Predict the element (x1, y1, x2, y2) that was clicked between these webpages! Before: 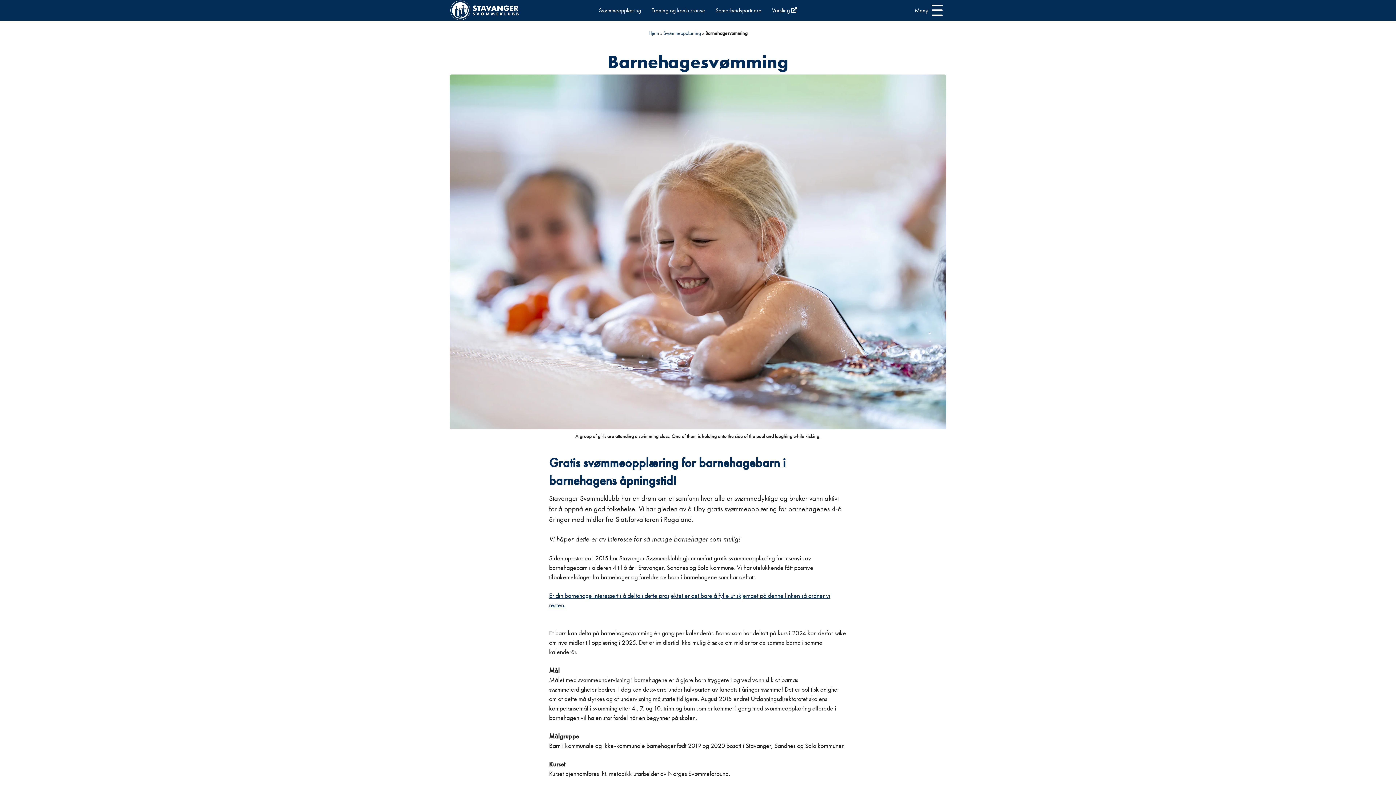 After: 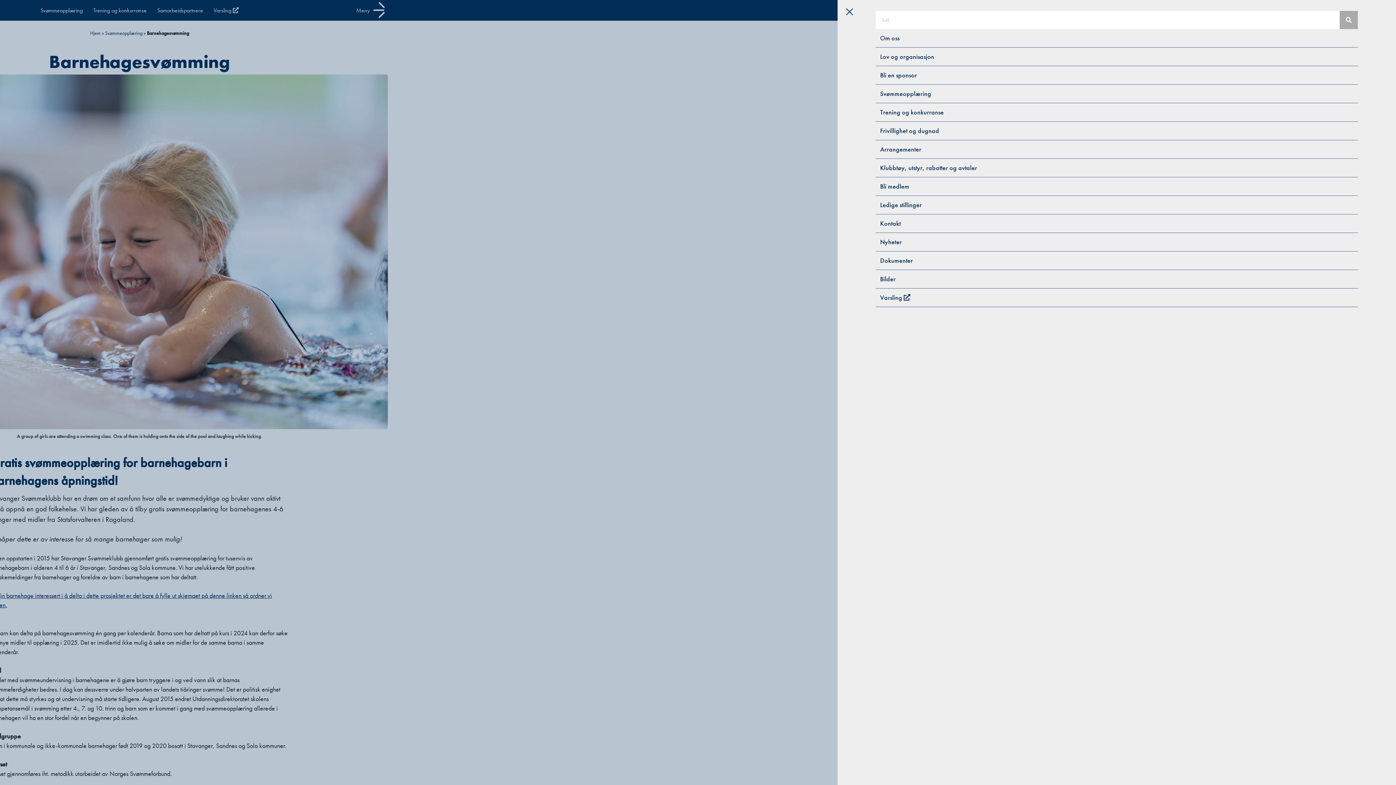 Action: bbox: (907, 0, 946, 19) label: Meny